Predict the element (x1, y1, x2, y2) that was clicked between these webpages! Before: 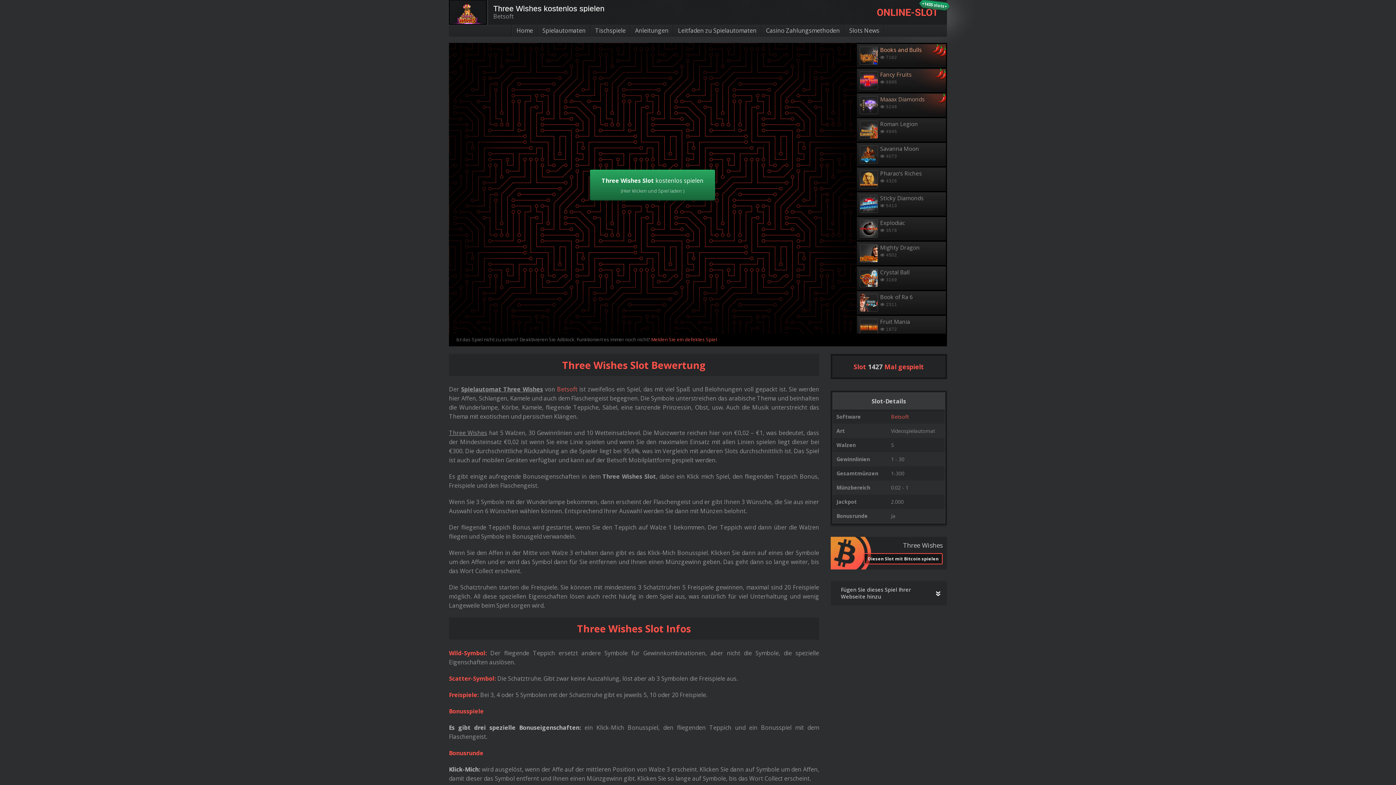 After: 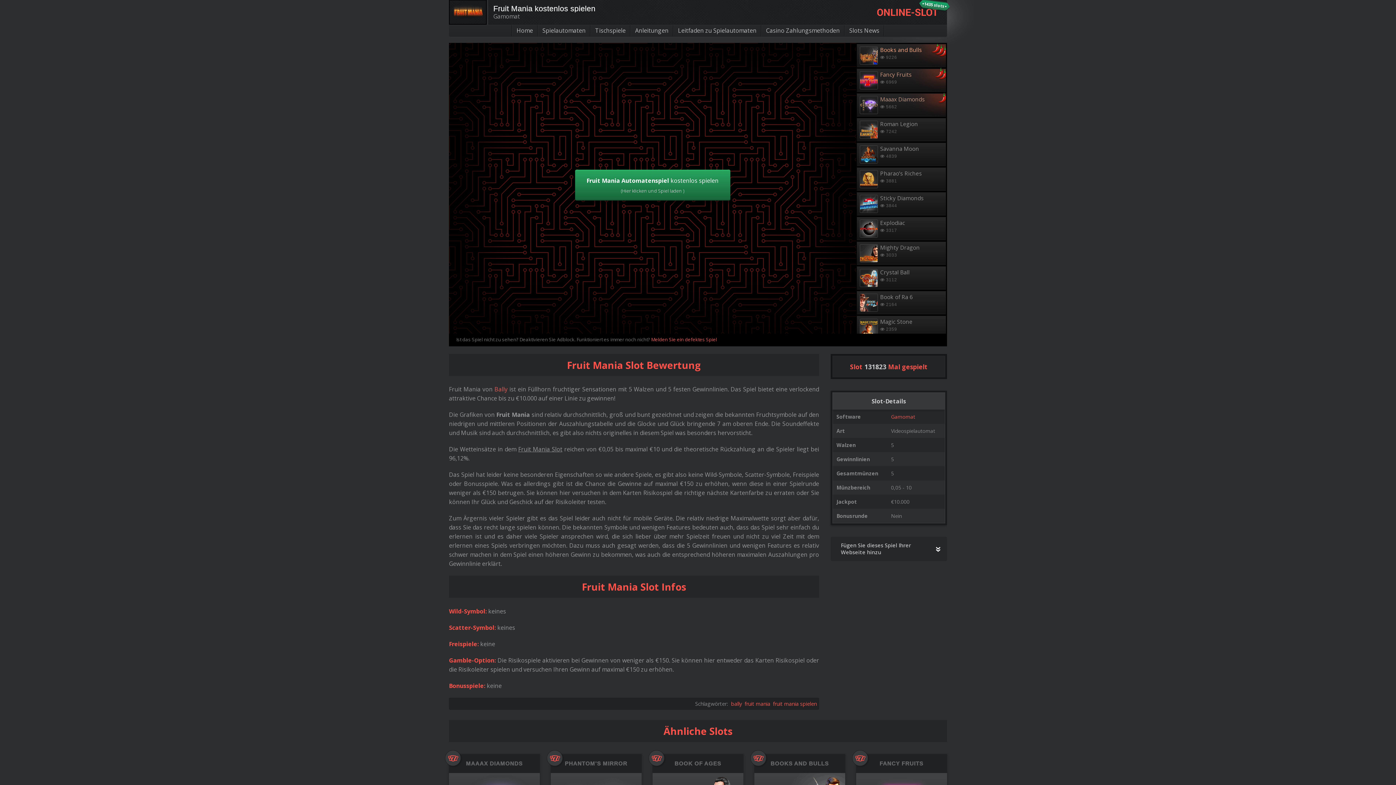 Action: label: Fruit Mania
 1872 bbox: (857, 316, 946, 339)